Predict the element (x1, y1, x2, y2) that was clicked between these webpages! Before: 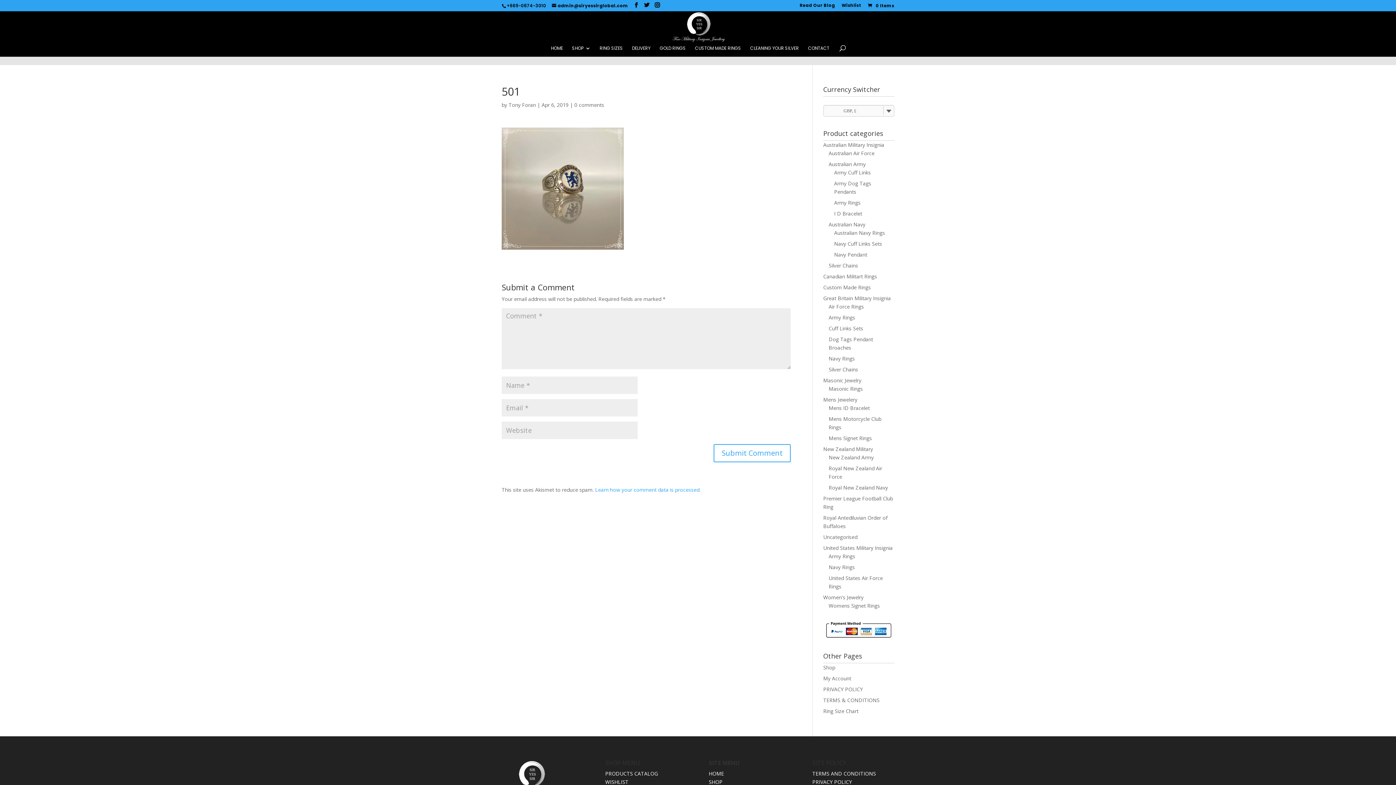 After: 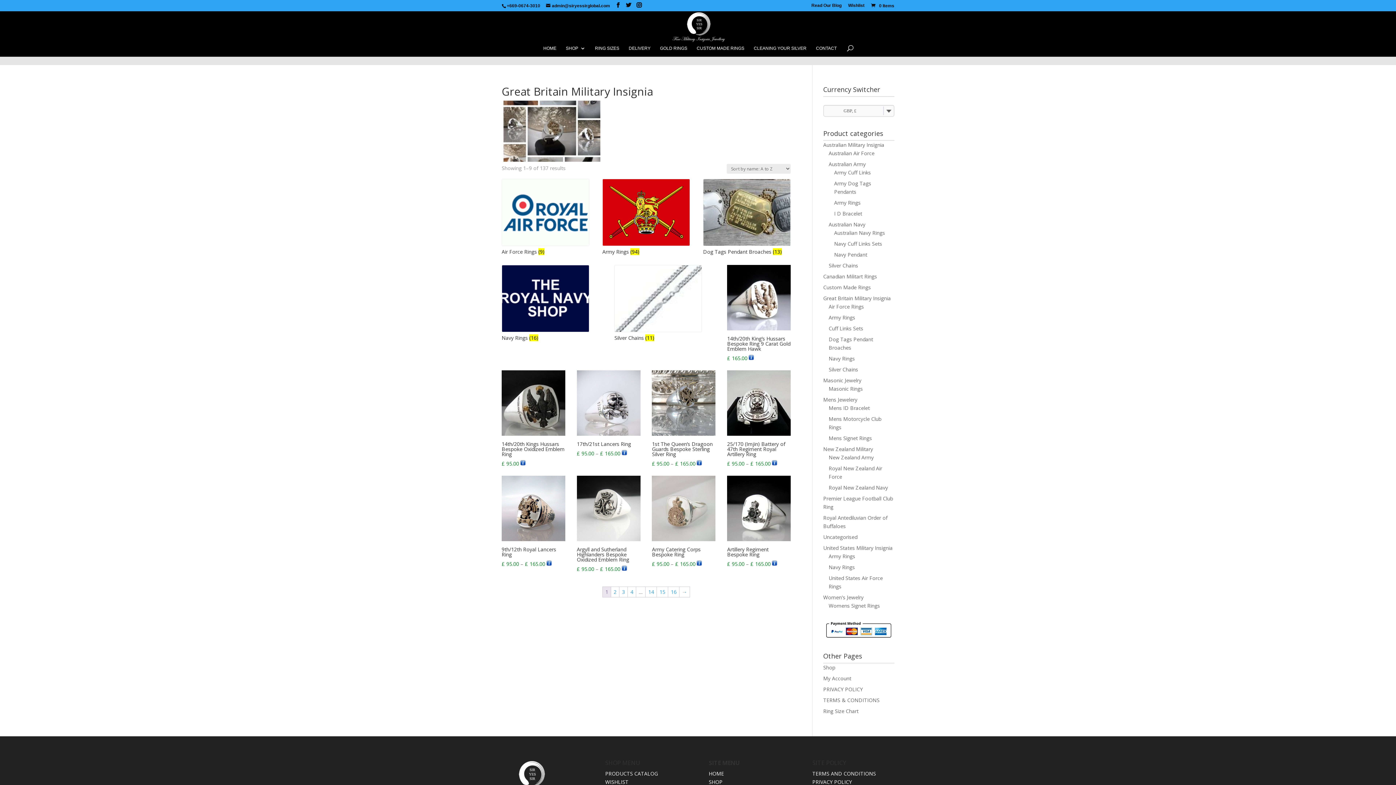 Action: bbox: (823, 294, 891, 301) label: Great Britain Military Insignia